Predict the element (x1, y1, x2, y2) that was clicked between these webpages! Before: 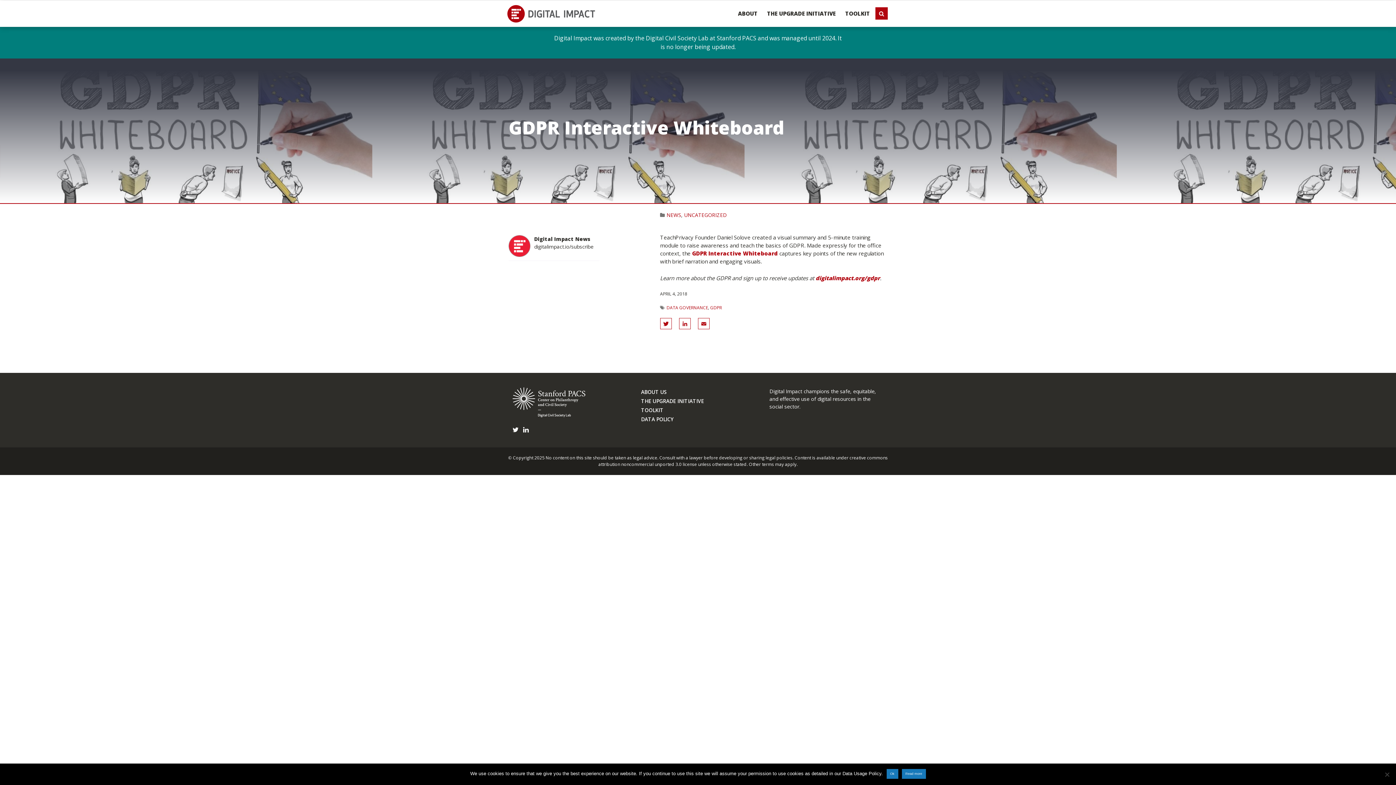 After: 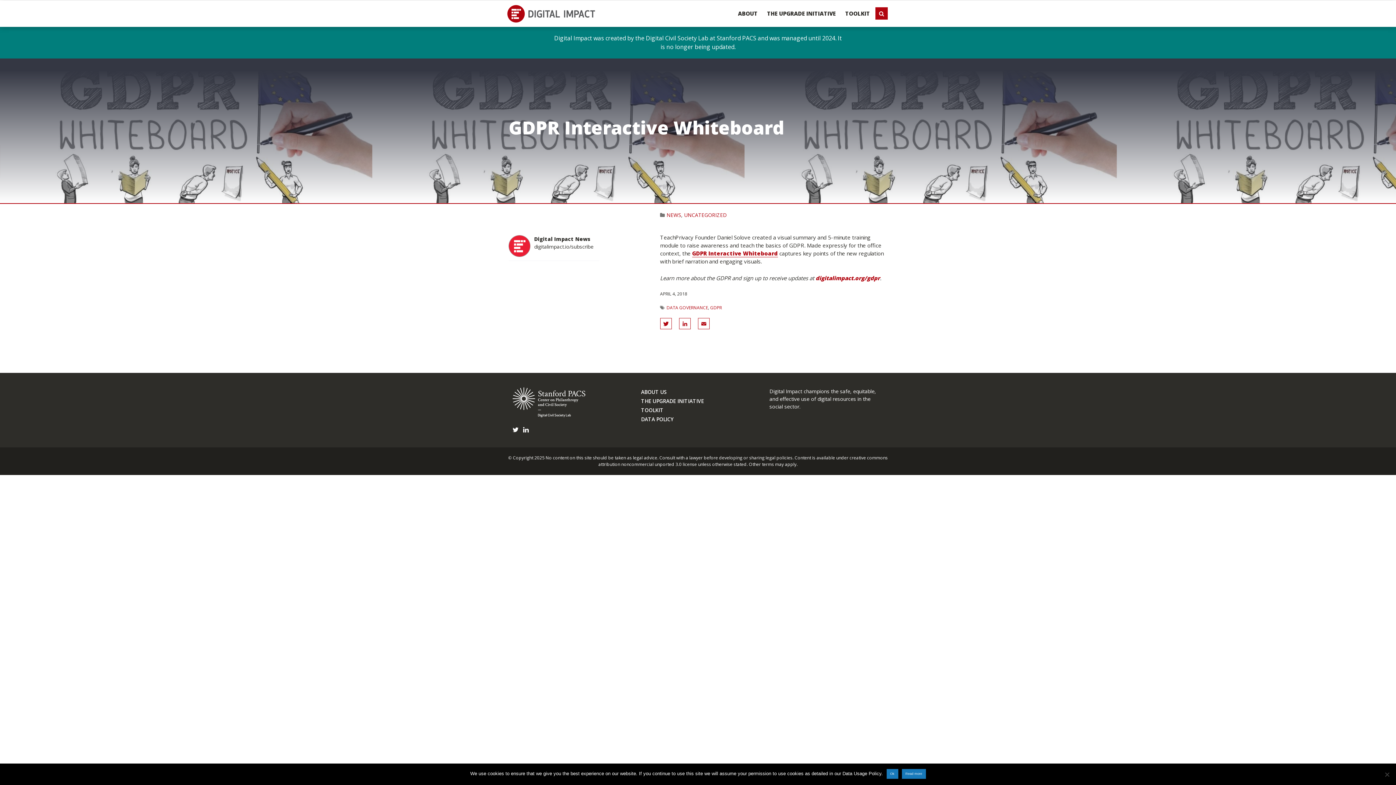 Action: label: GDPR Interactive Whiteboard bbox: (692, 249, 778, 257)